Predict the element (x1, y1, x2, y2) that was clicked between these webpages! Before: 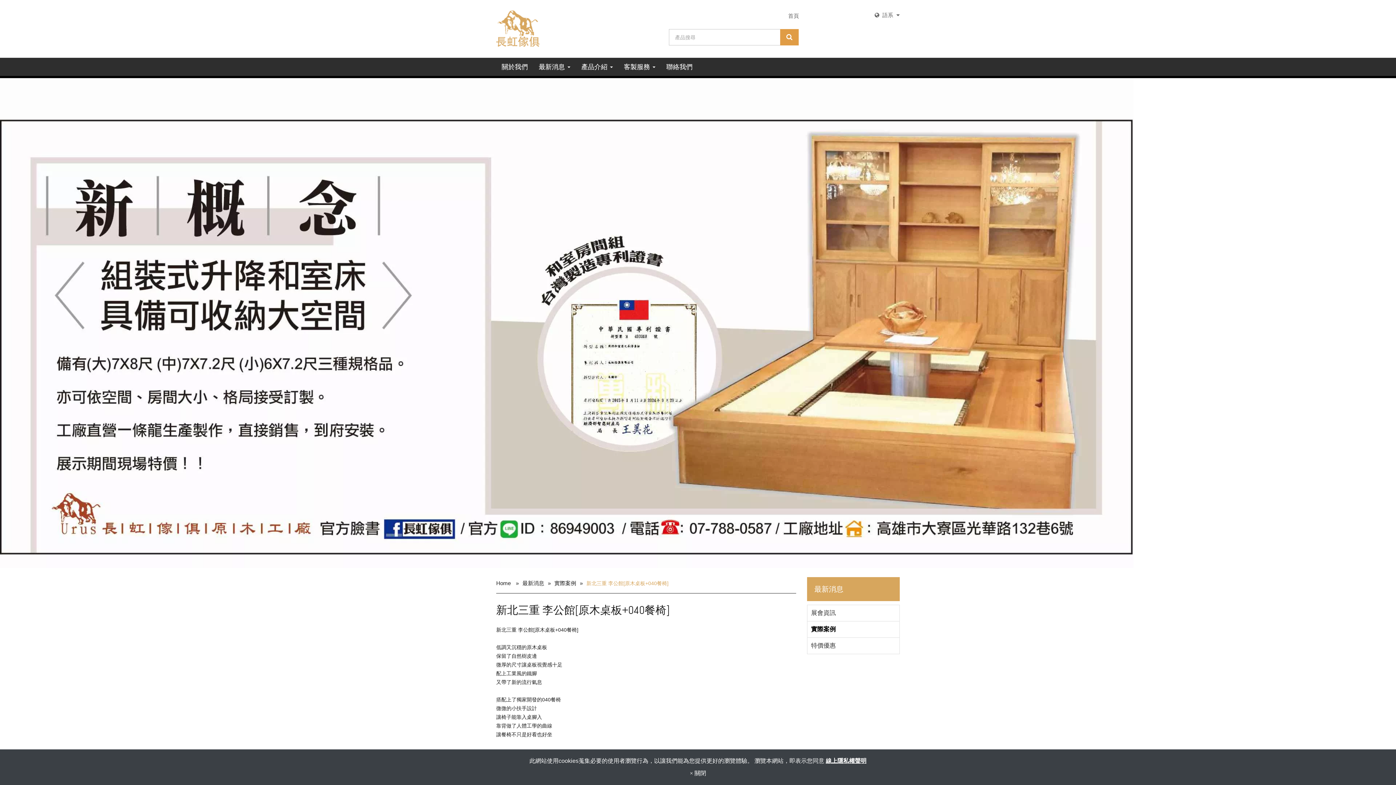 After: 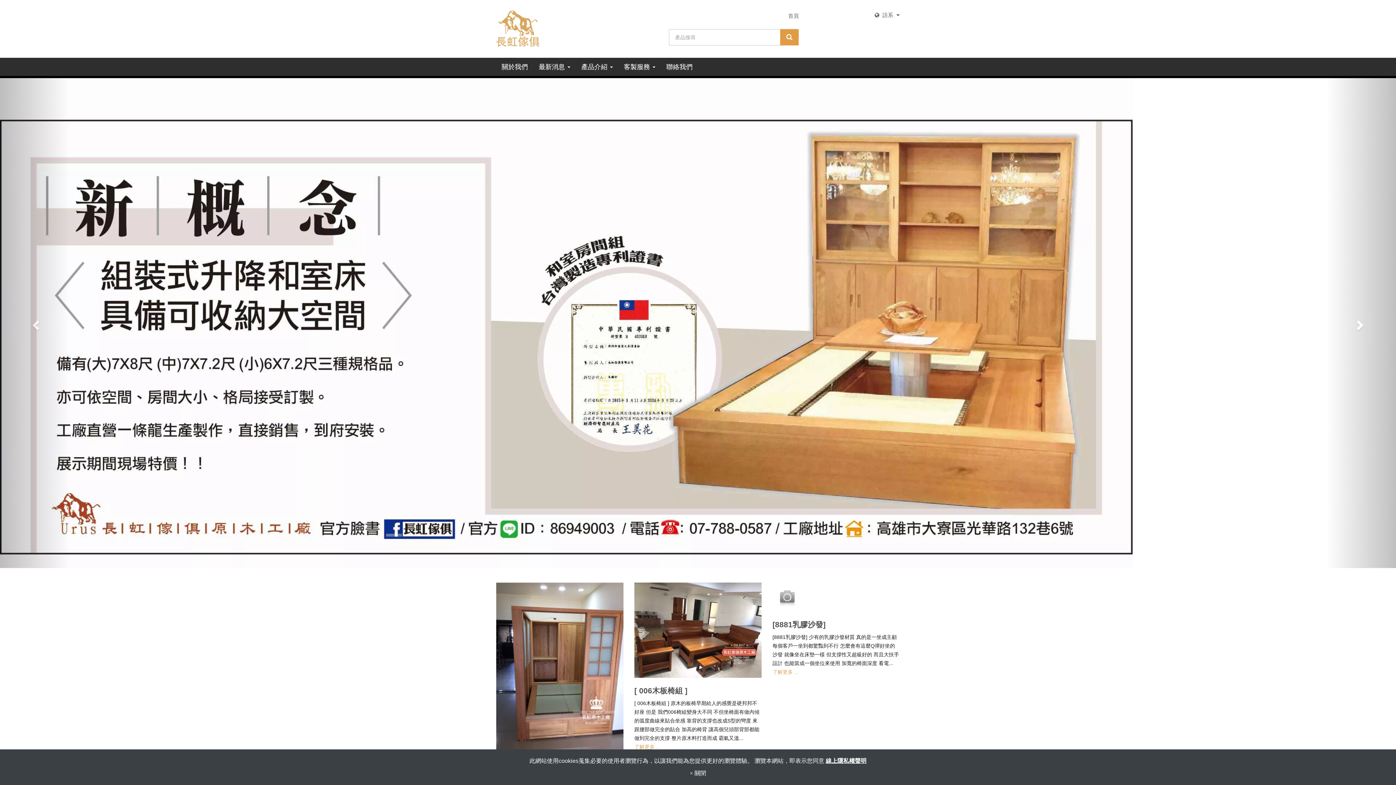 Action: label: Home bbox: (496, 90, 510, 96)